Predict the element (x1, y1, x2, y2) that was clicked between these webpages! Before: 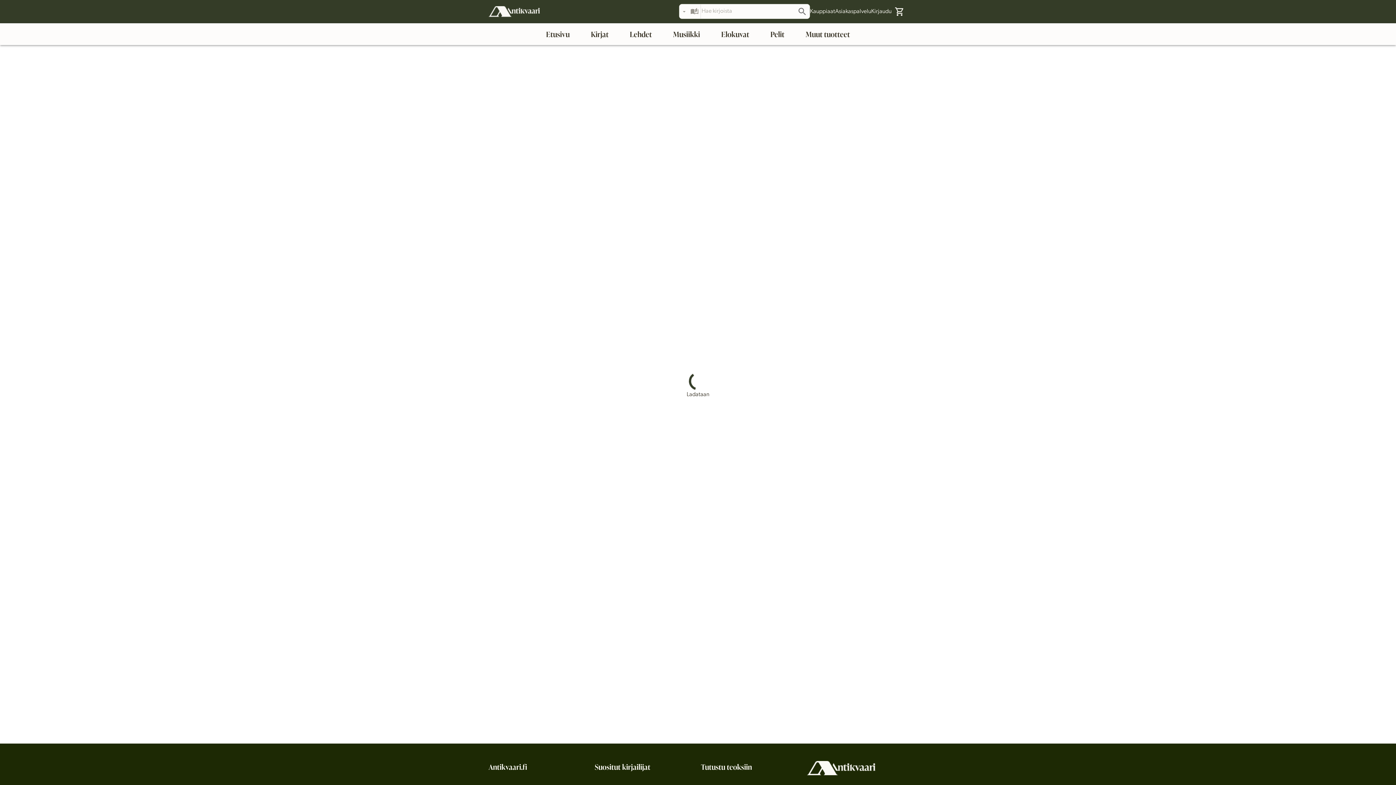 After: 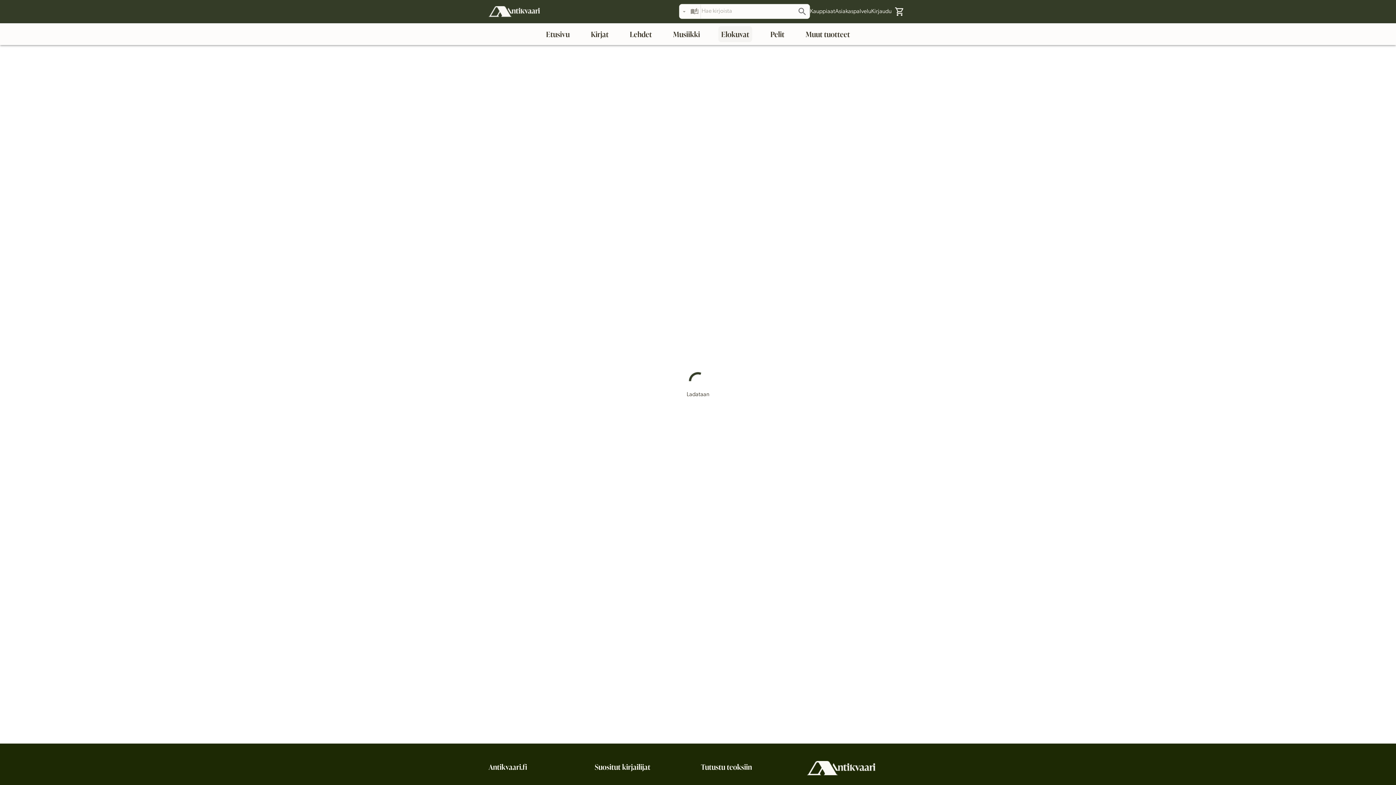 Action: bbox: (718, 26, 752, 42) label: Elokuvat